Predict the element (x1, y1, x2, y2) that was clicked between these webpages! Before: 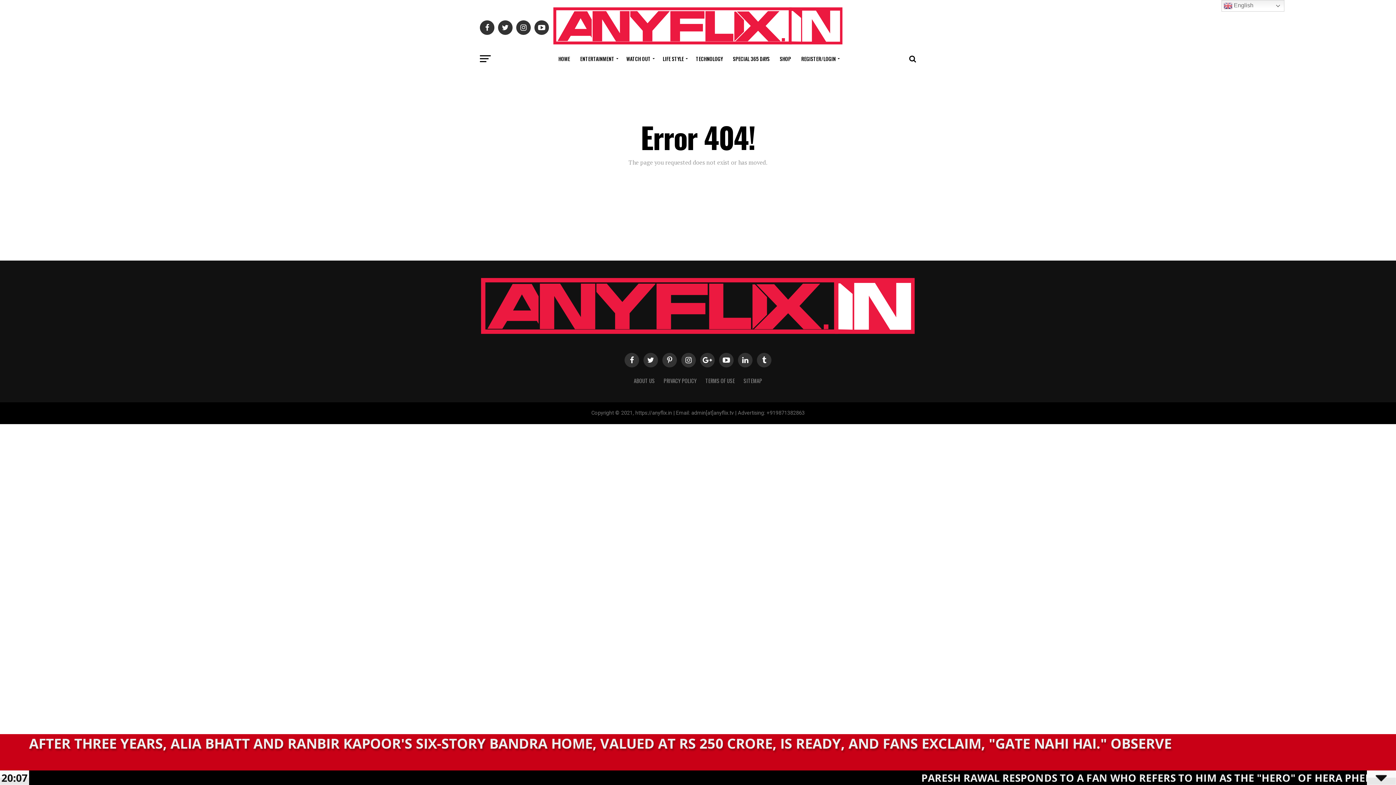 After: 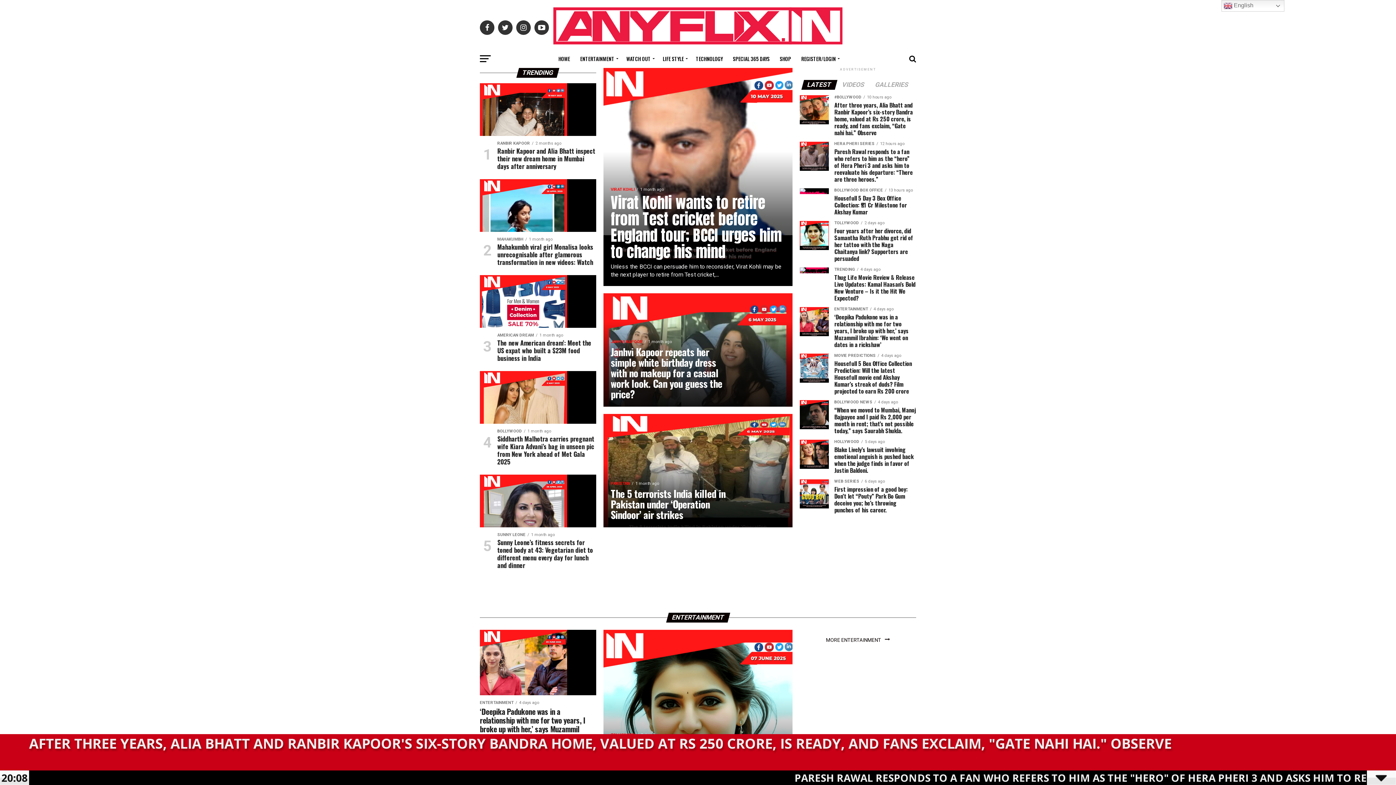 Action: bbox: (480, 336, 916, 343)